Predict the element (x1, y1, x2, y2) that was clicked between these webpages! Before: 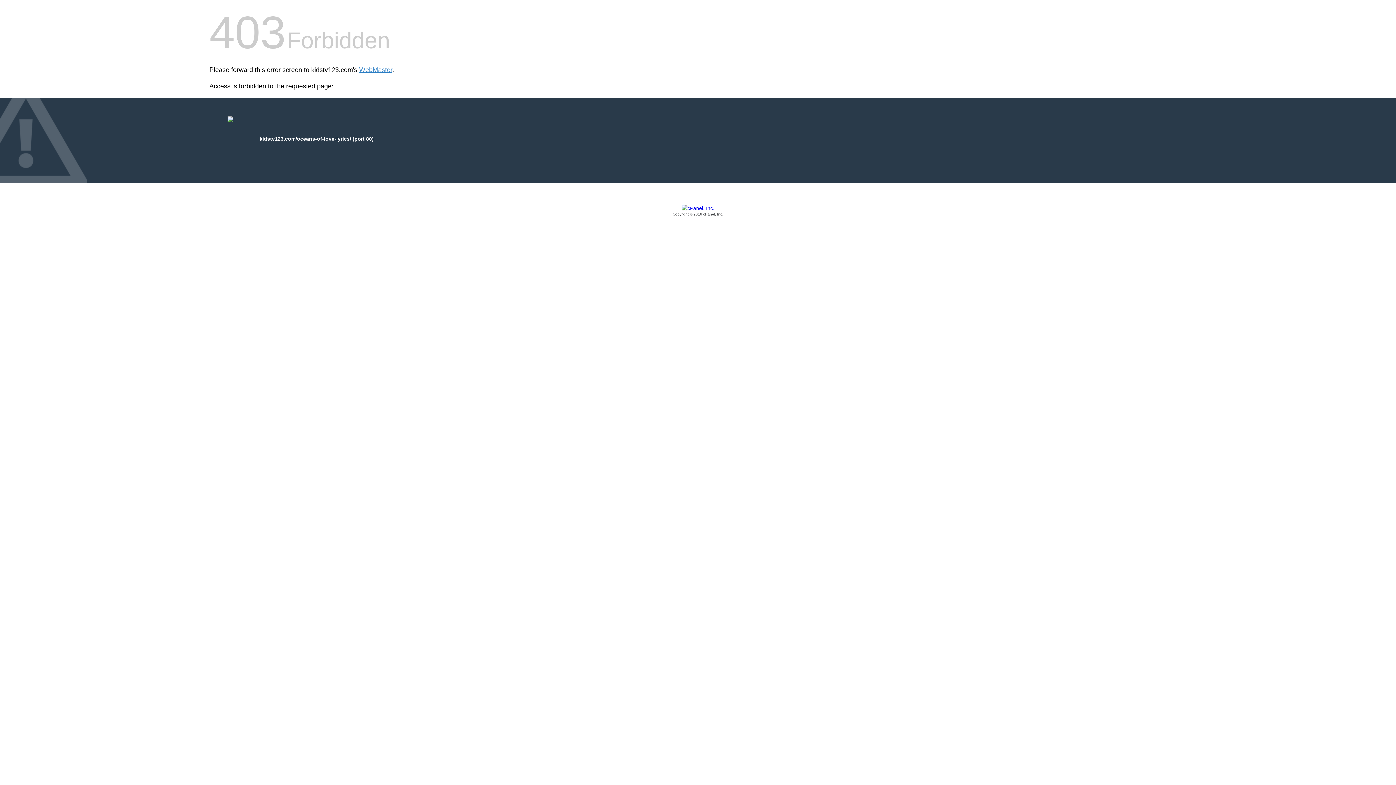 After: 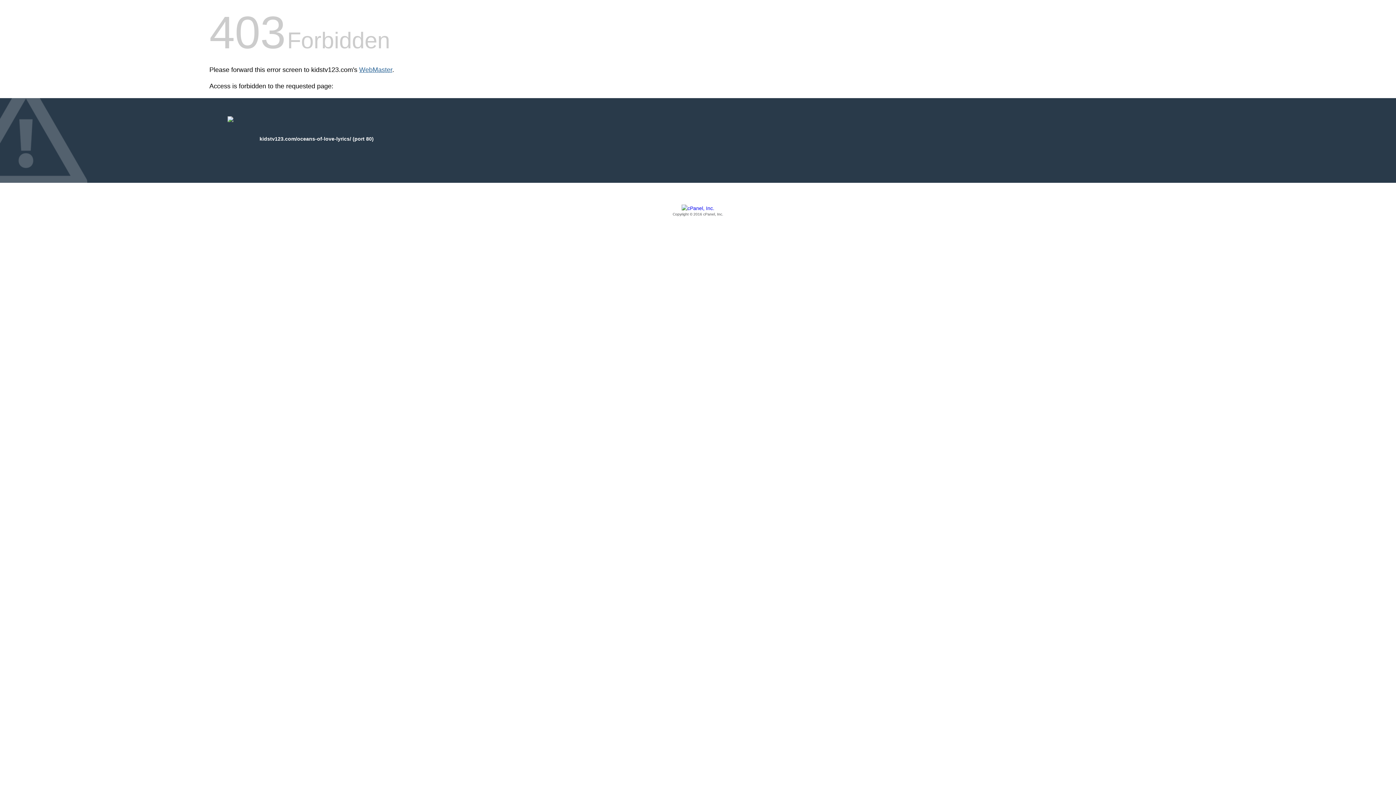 Action: bbox: (359, 66, 392, 73) label: WebMaster